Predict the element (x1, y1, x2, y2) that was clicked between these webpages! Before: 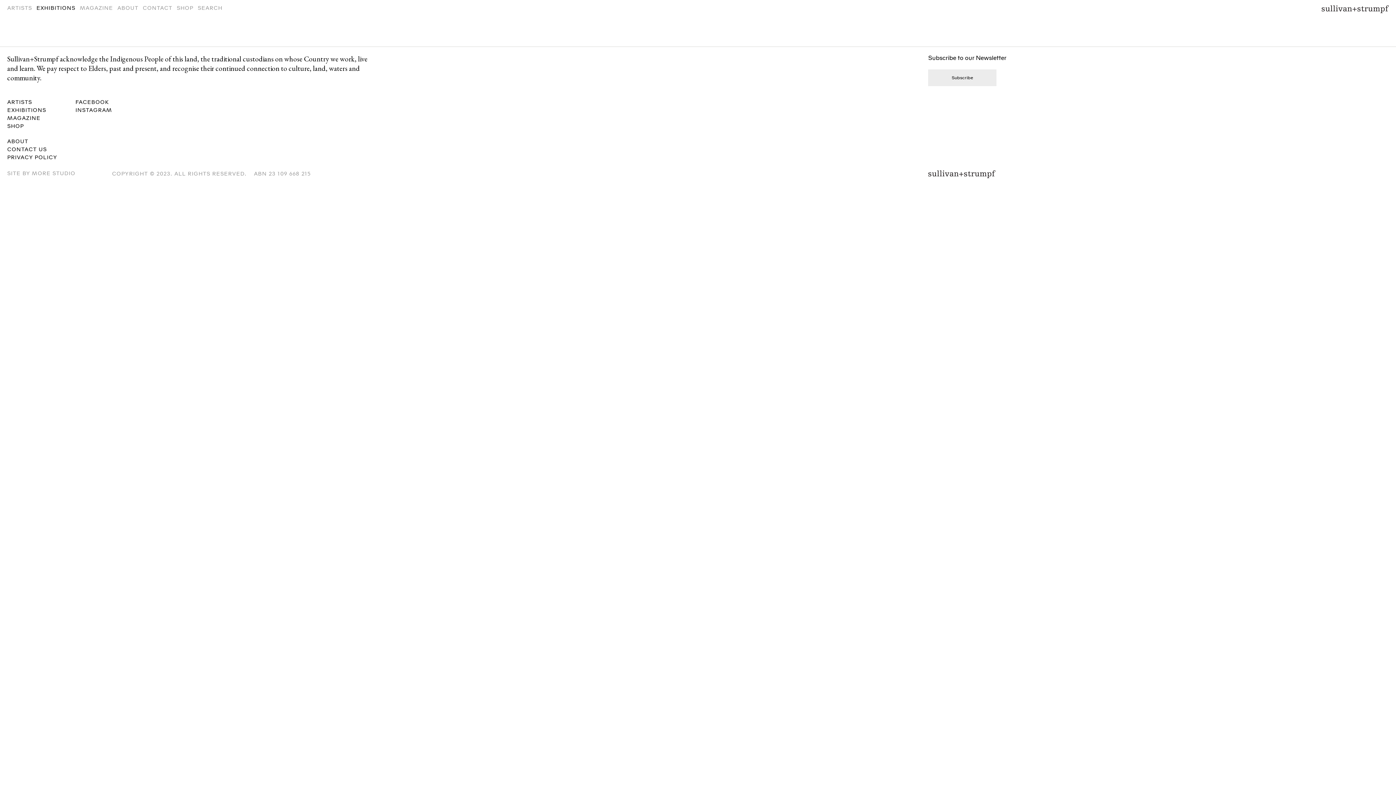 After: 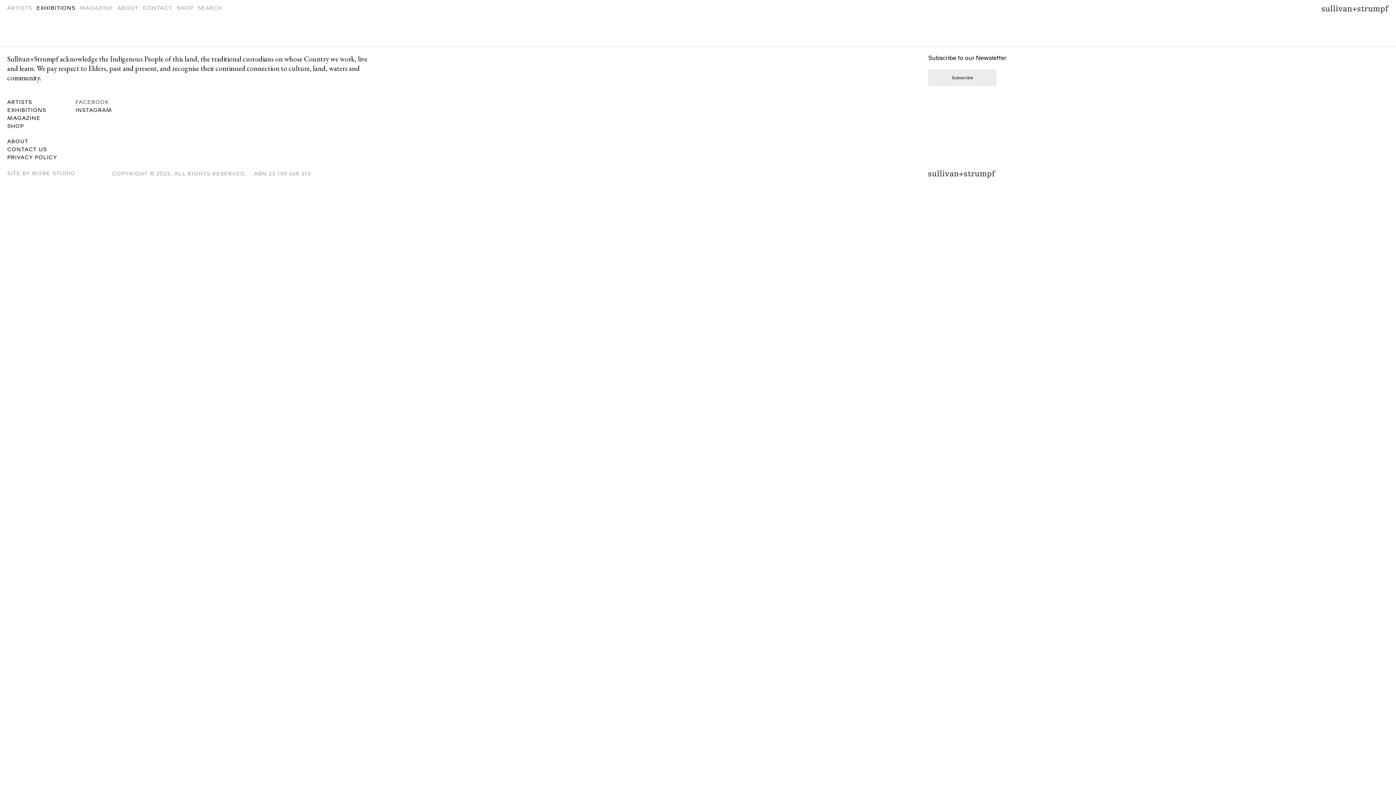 Action: label: FACEBOOK bbox: (75, 98, 112, 106)